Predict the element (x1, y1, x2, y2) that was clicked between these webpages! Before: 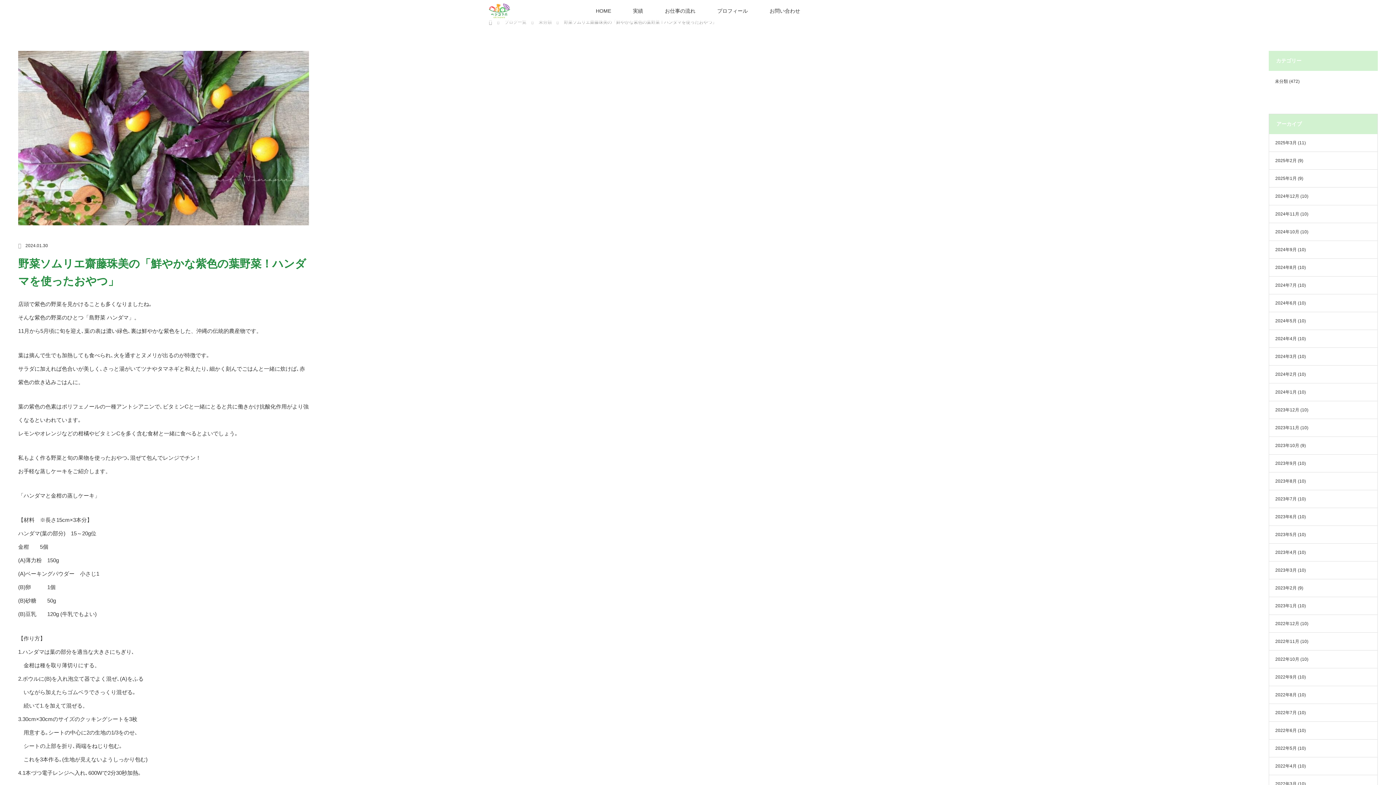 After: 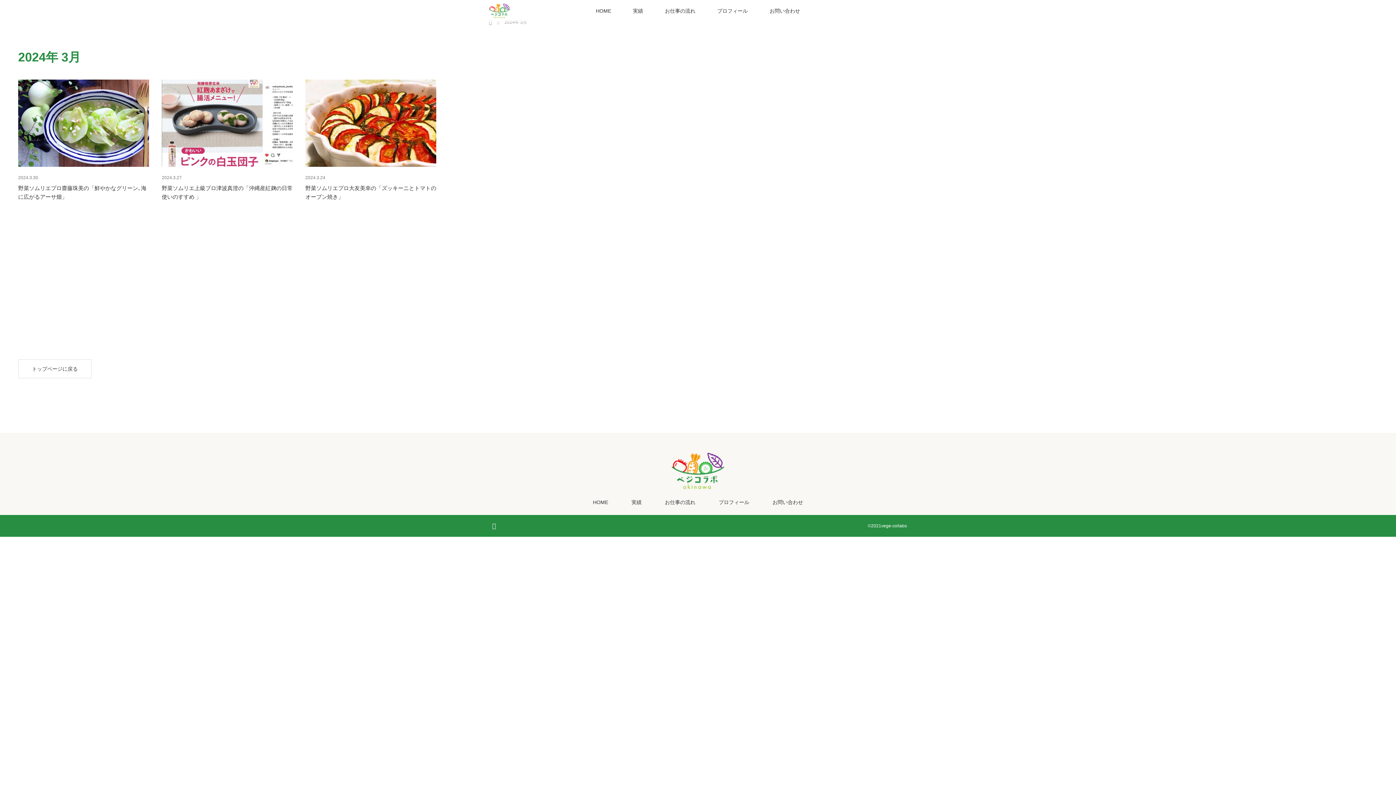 Action: bbox: (1275, 354, 1297, 359) label: 2024年3月